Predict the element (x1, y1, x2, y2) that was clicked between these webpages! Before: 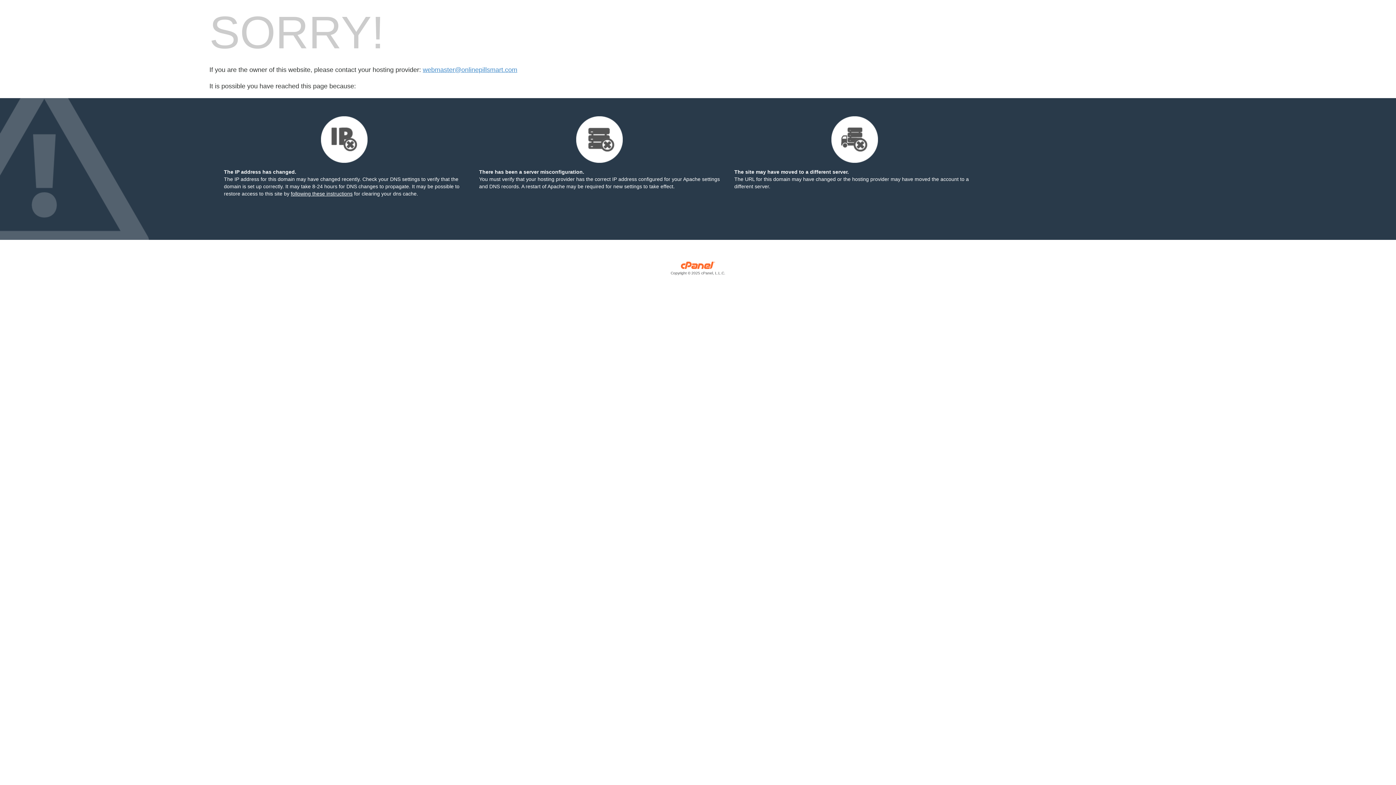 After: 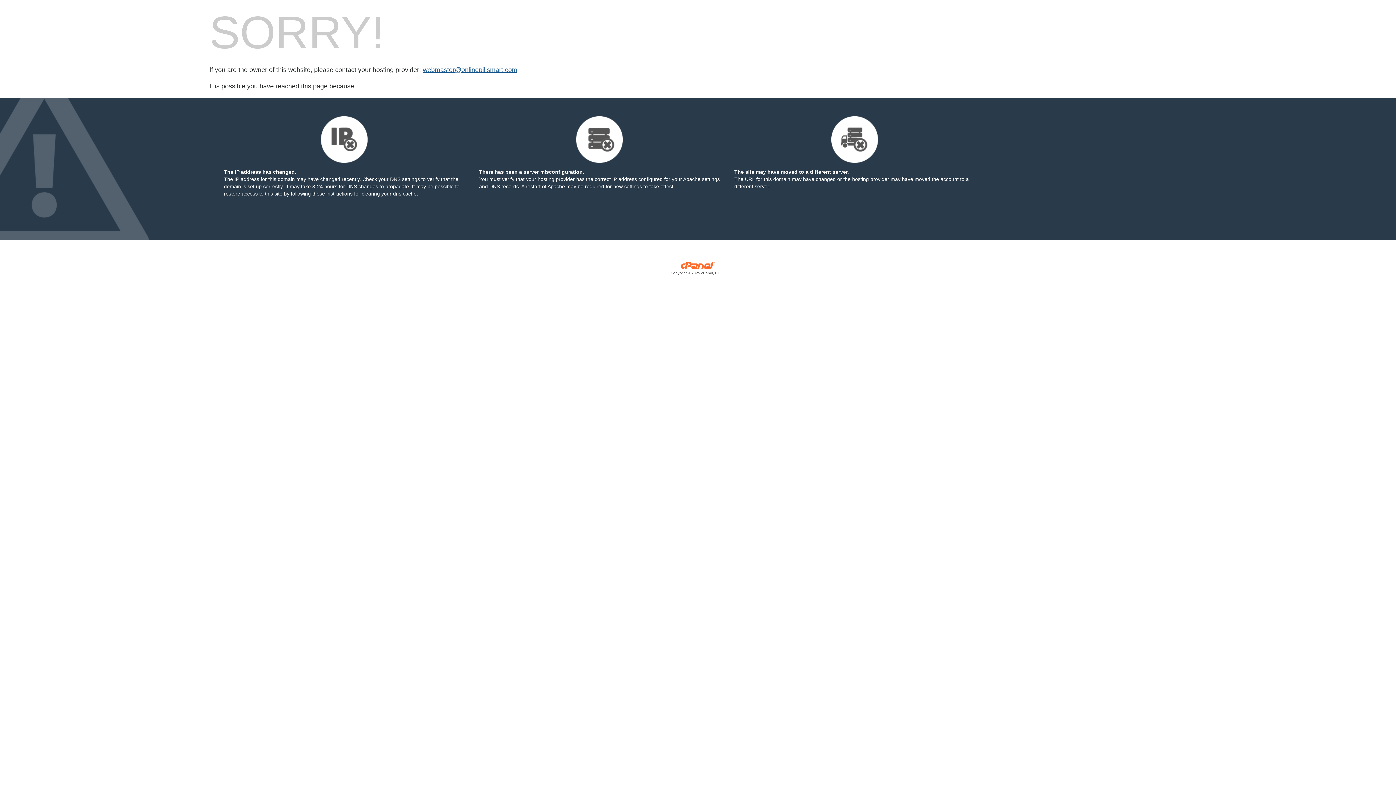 Action: label: webmaster@onlinepillsmart.com bbox: (422, 66, 517, 73)